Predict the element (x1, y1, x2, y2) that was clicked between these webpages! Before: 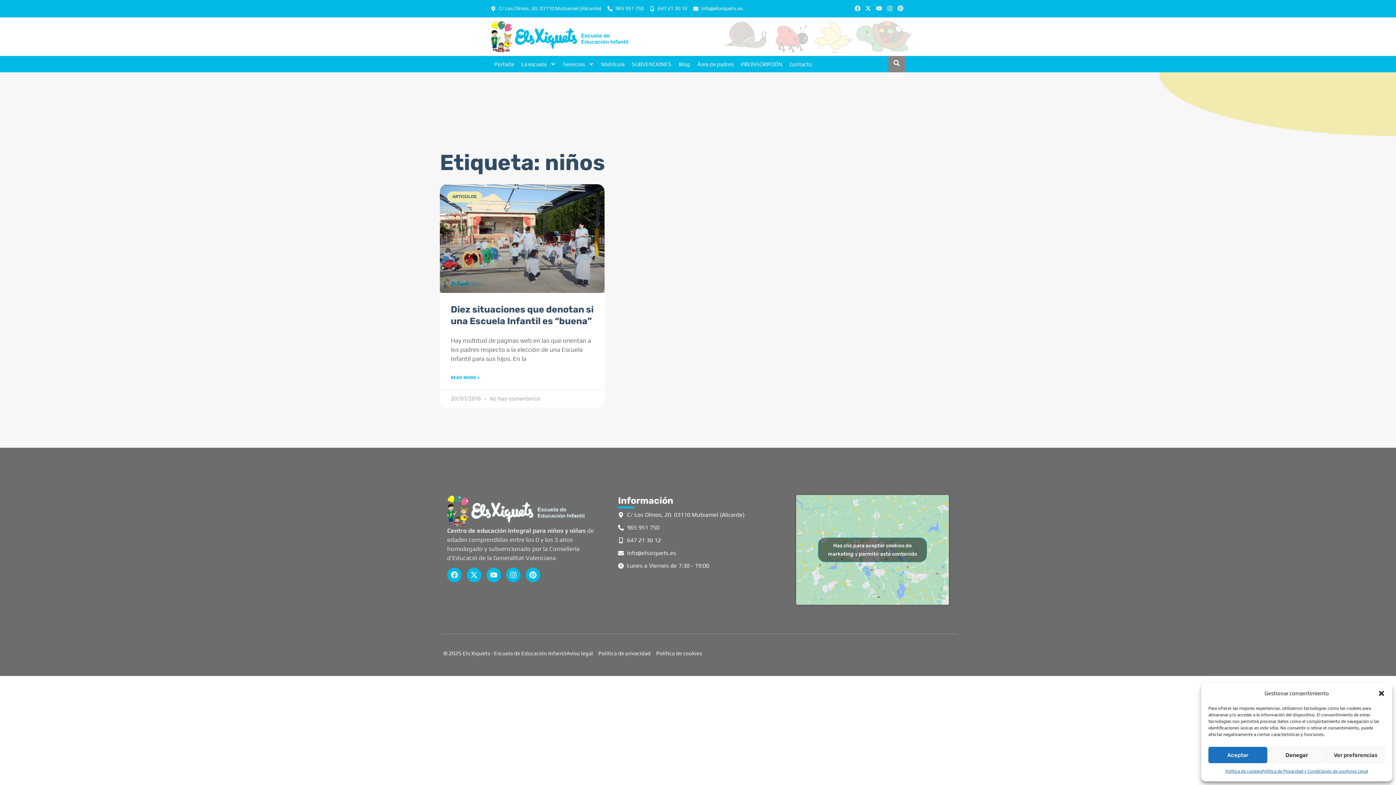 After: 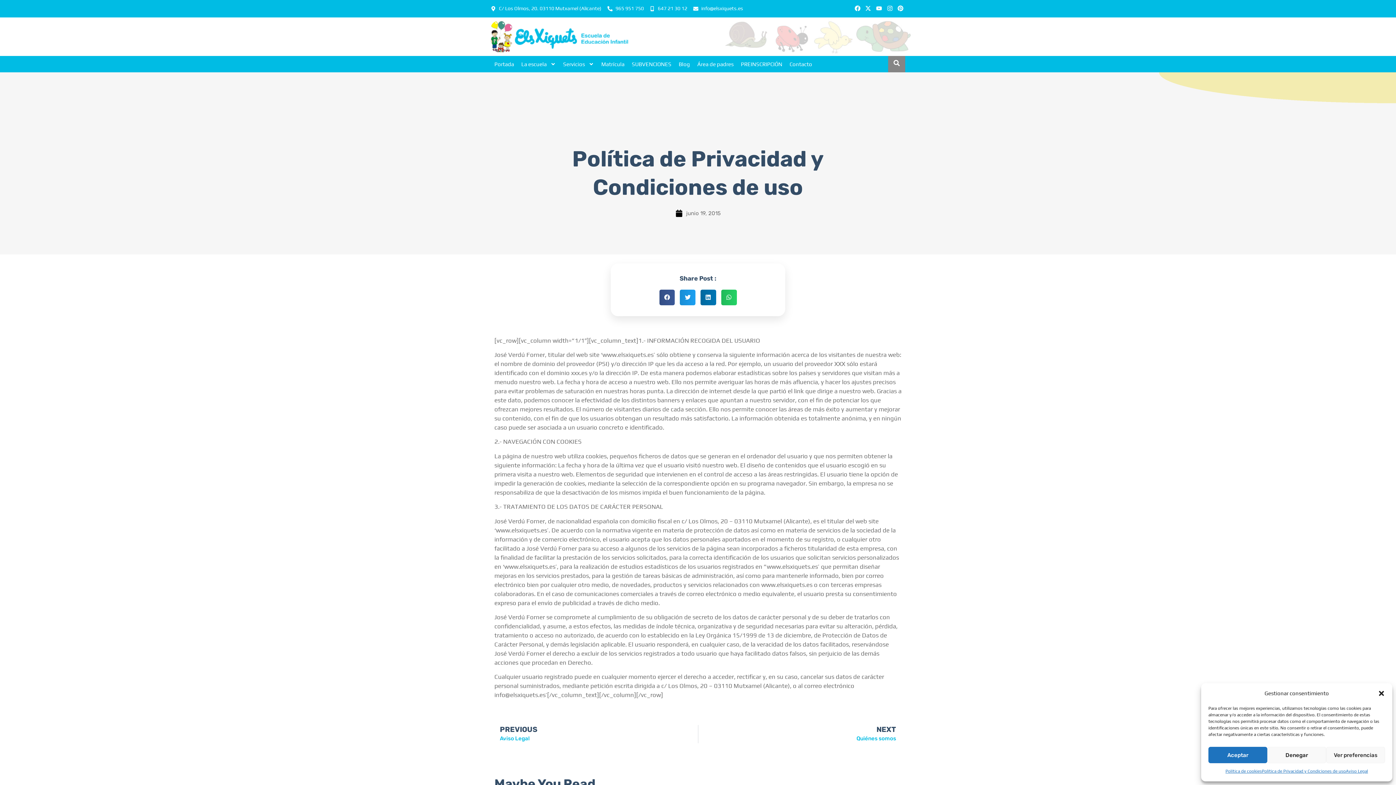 Action: bbox: (598, 649, 650, 658) label: Política de privacidad